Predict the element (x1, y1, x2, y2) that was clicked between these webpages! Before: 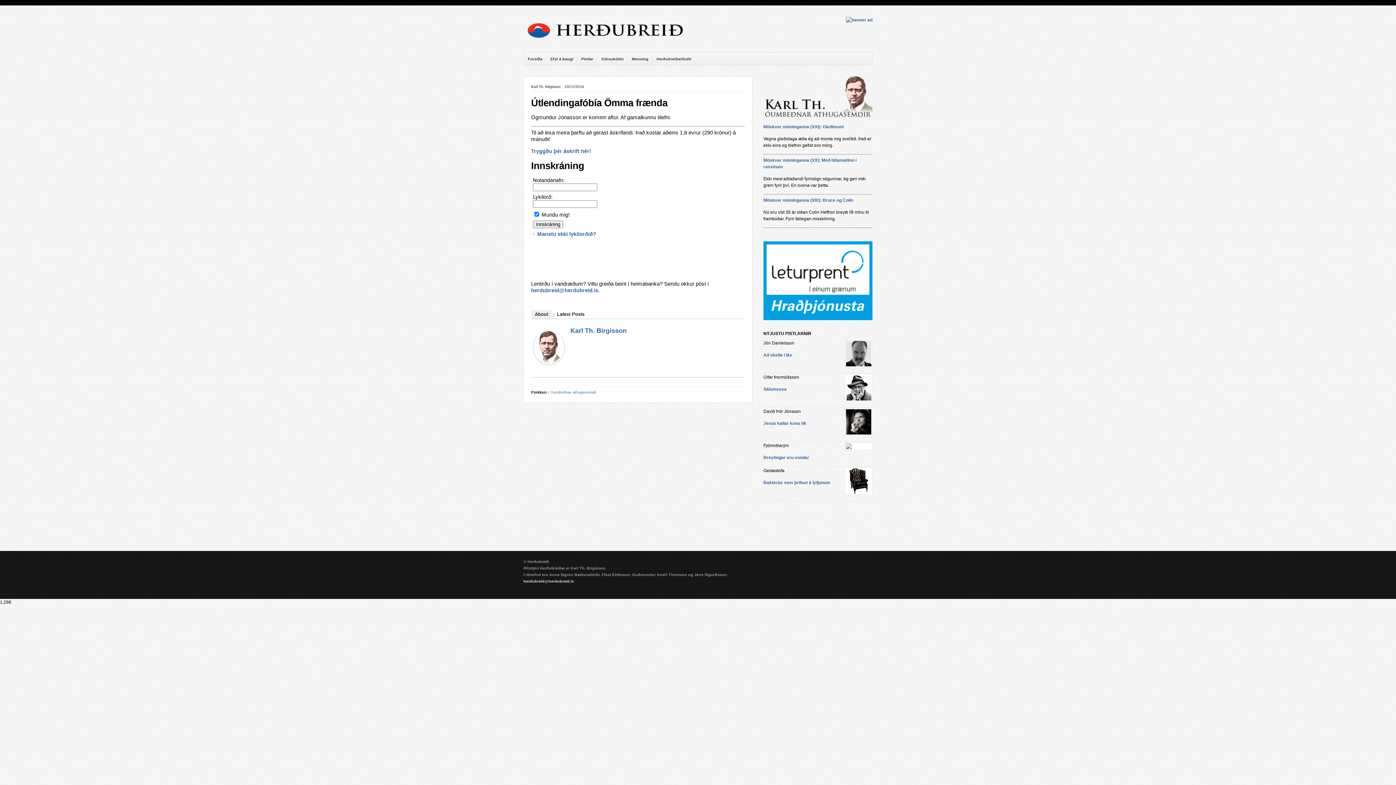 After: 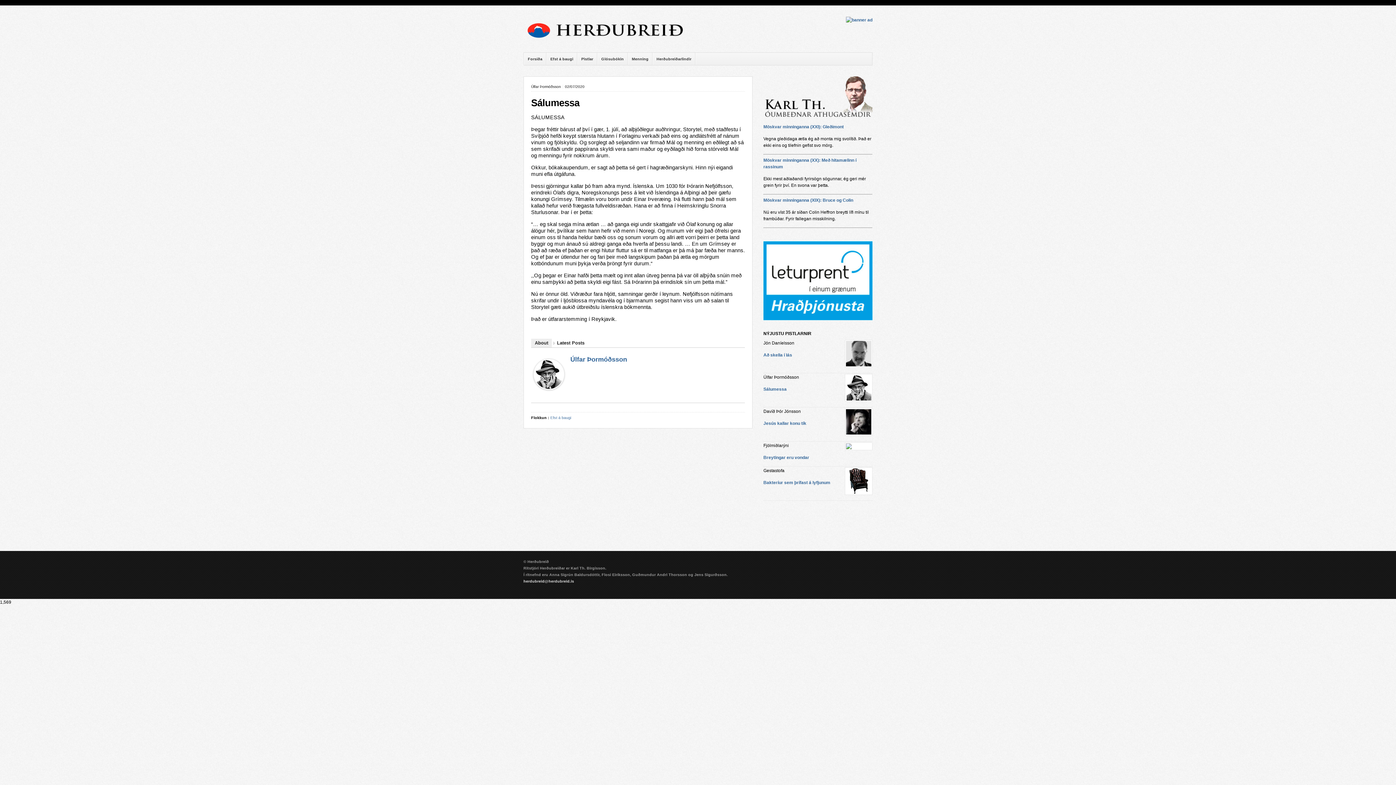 Action: bbox: (763, 386, 786, 391) label: Sálumessa